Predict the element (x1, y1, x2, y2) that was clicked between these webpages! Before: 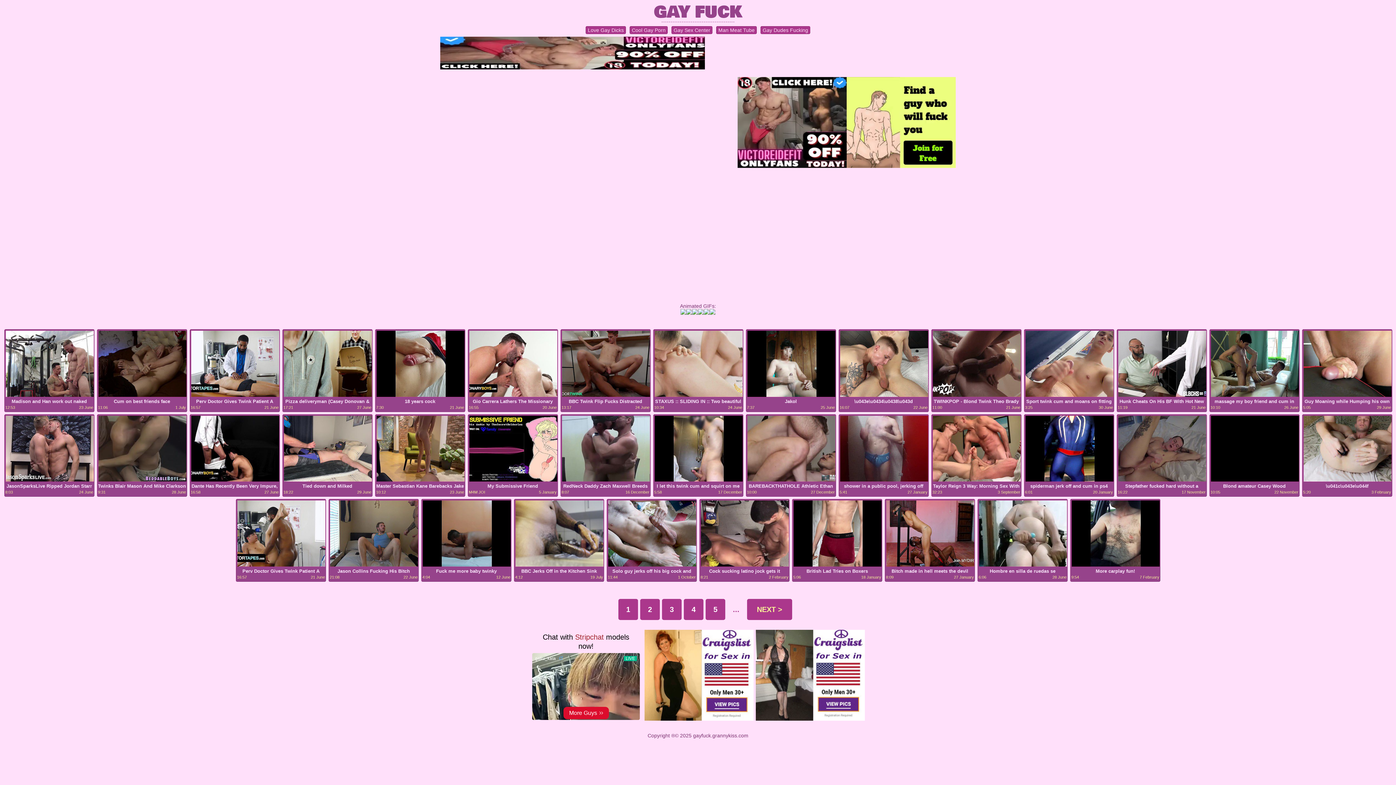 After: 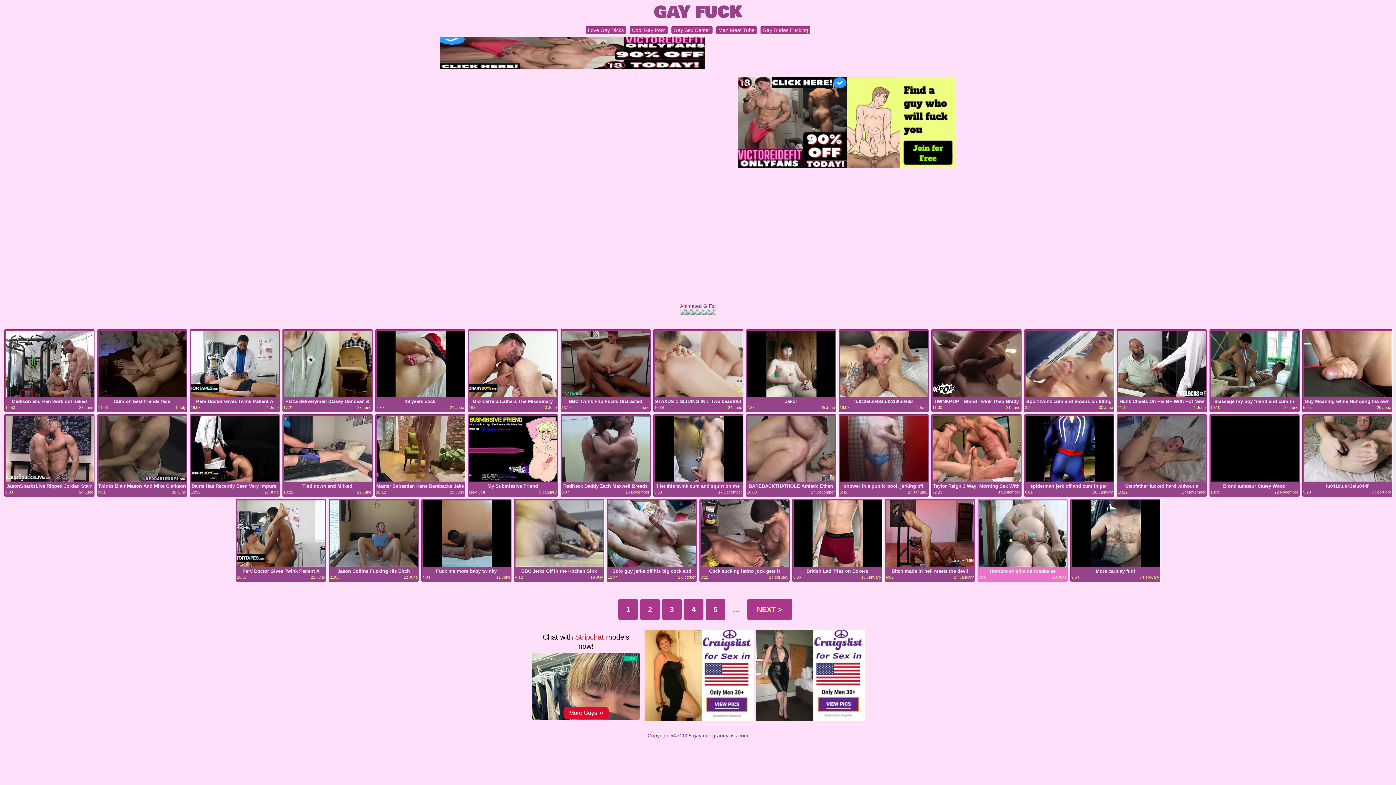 Action: bbox: (978, 562, 1067, 568) label: Hombre en silla de ruedas se masturba con un vibrador y tiembla muy fuerte cuando se viene.
6:06
28 June